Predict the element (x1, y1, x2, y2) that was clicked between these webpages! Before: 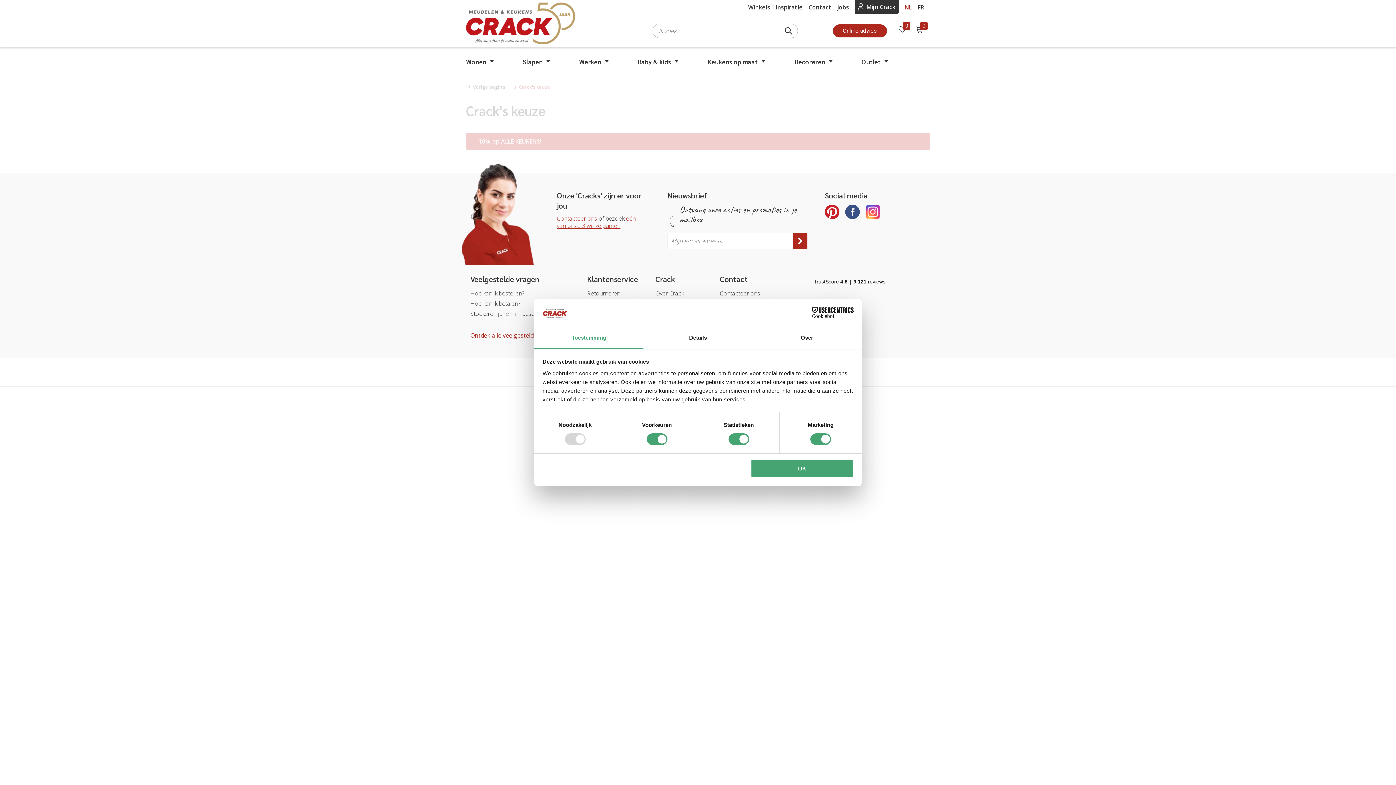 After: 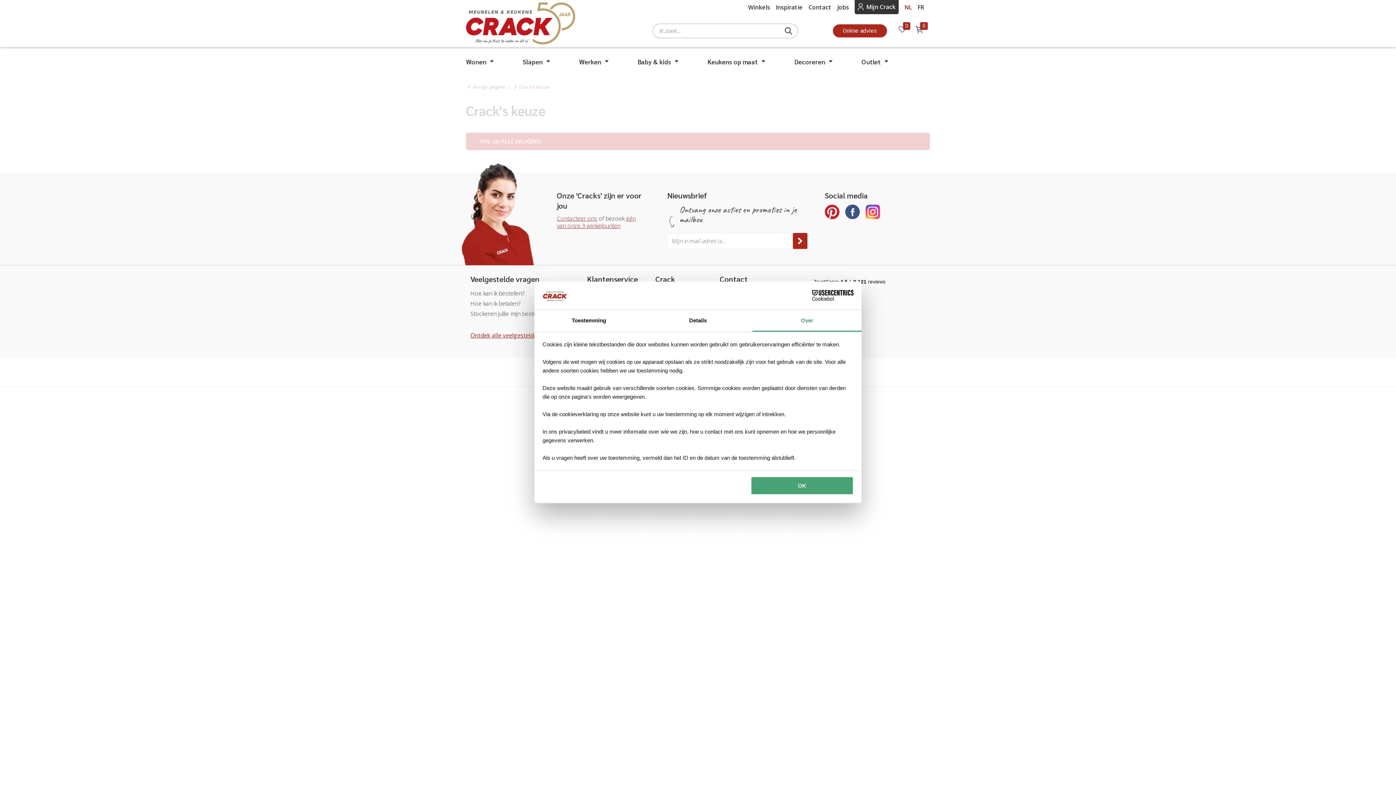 Action: bbox: (752, 327, 861, 349) label: Over